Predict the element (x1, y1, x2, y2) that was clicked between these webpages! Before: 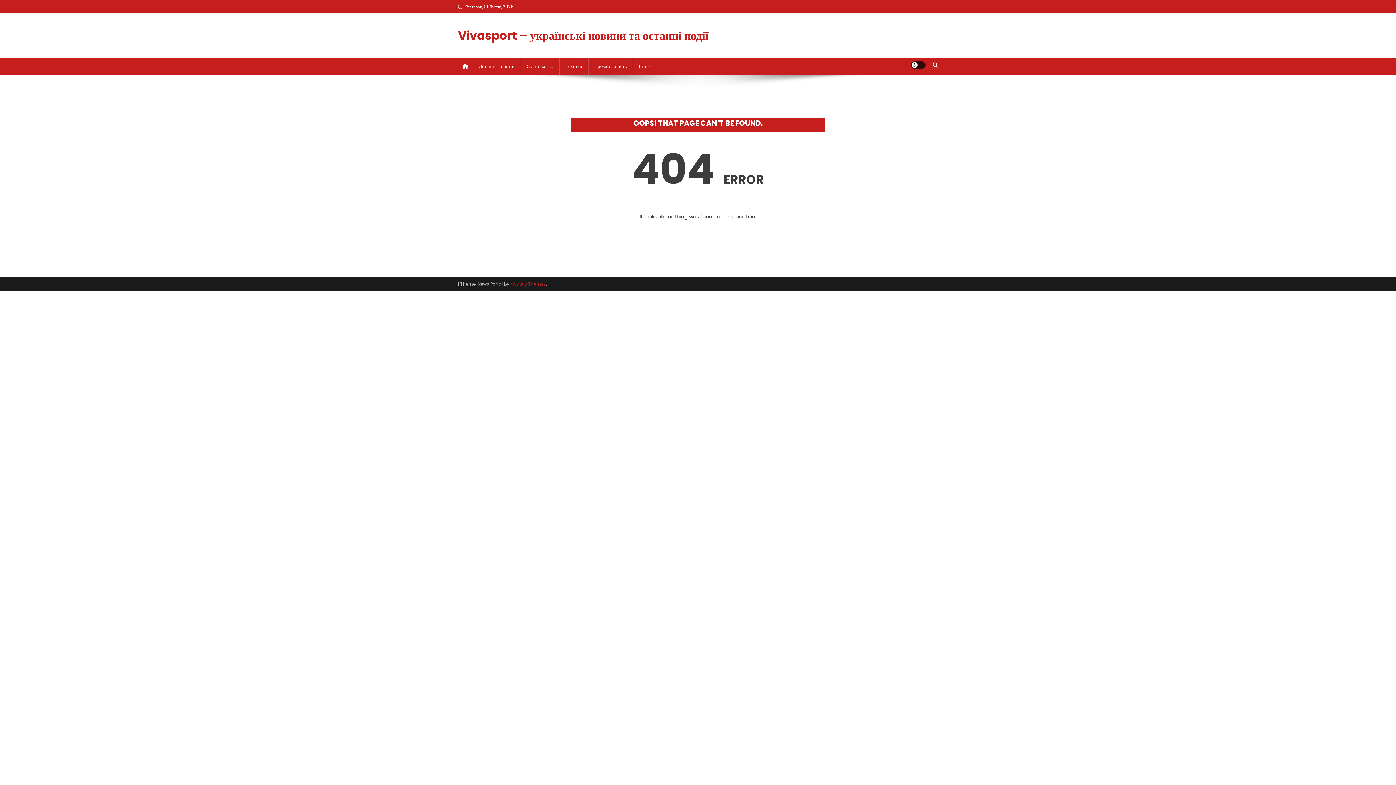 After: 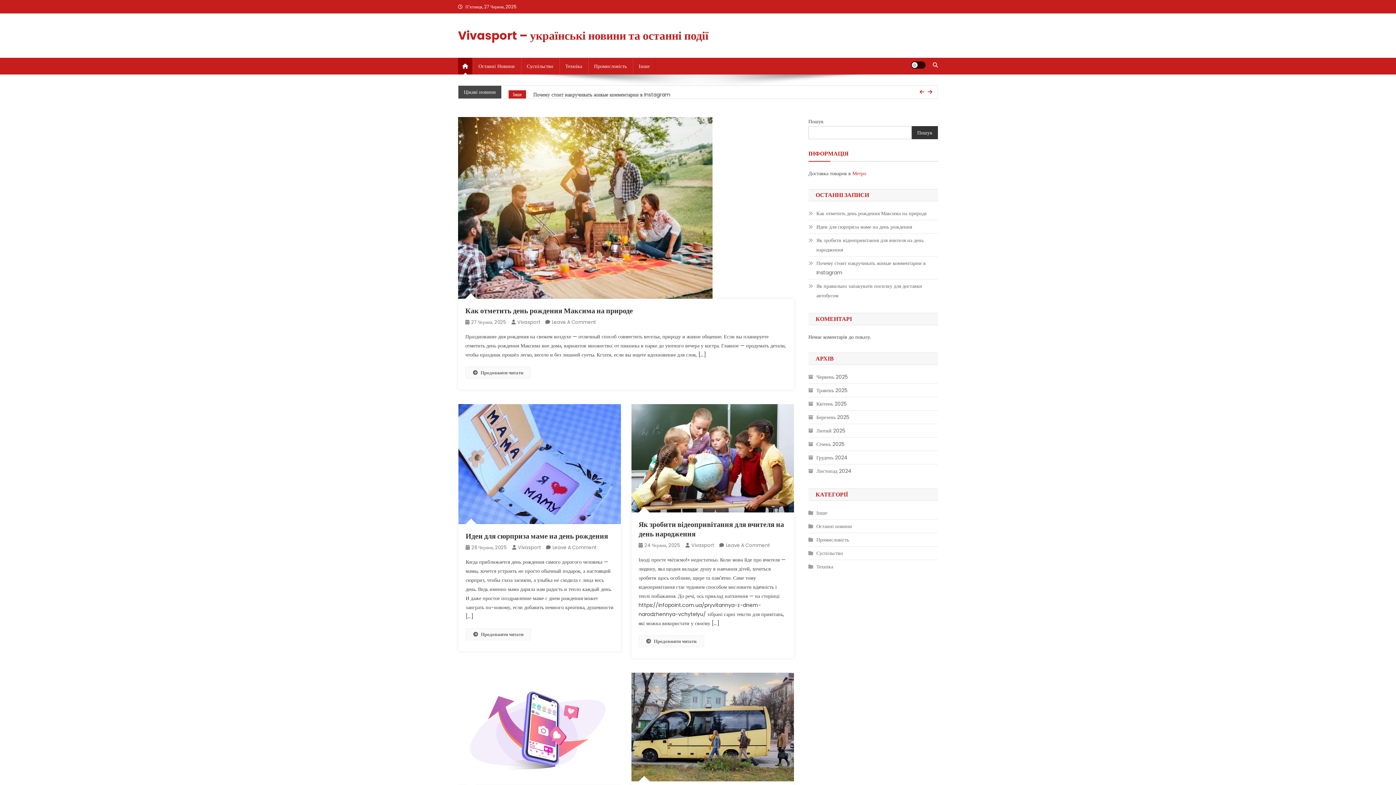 Action: bbox: (458, 27, 708, 43) label: Vivasport – українські новини та останні події